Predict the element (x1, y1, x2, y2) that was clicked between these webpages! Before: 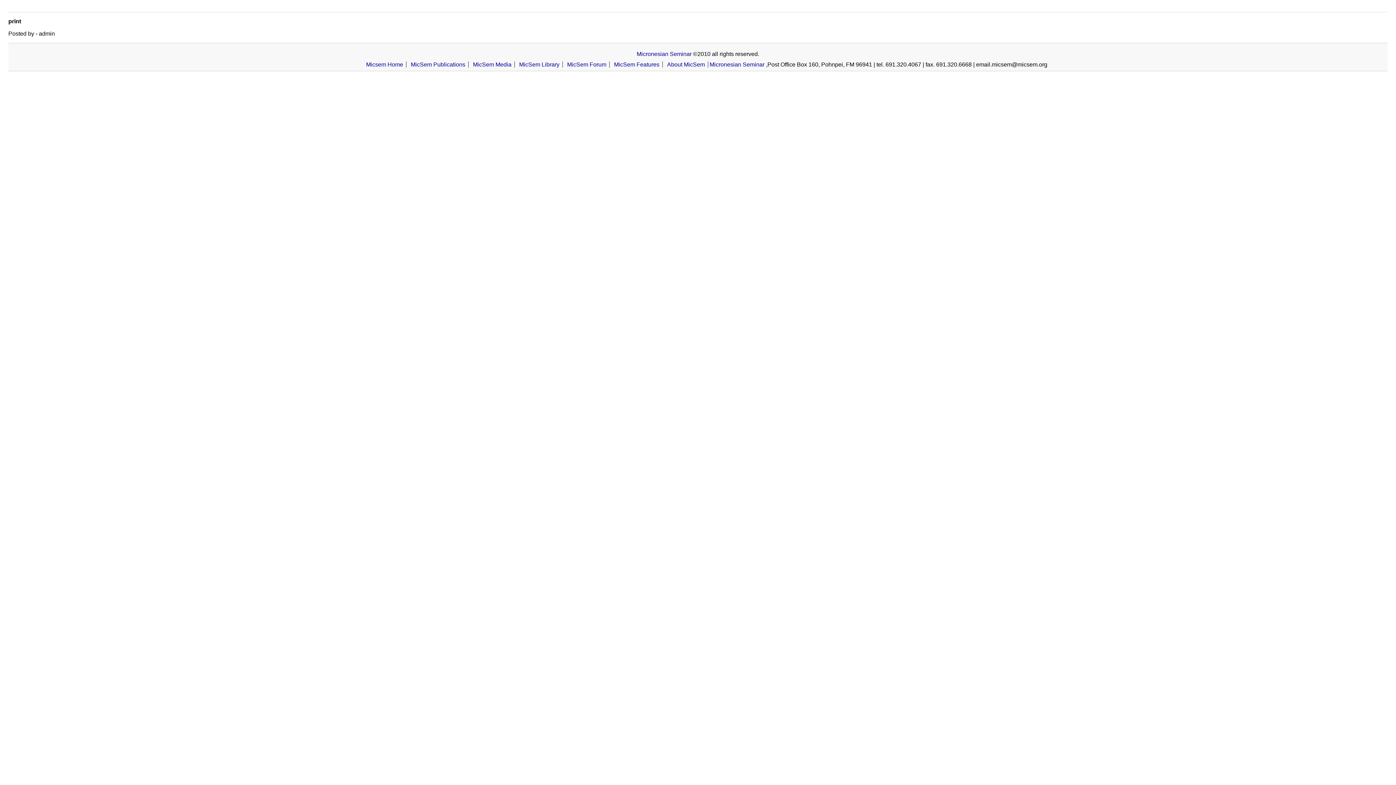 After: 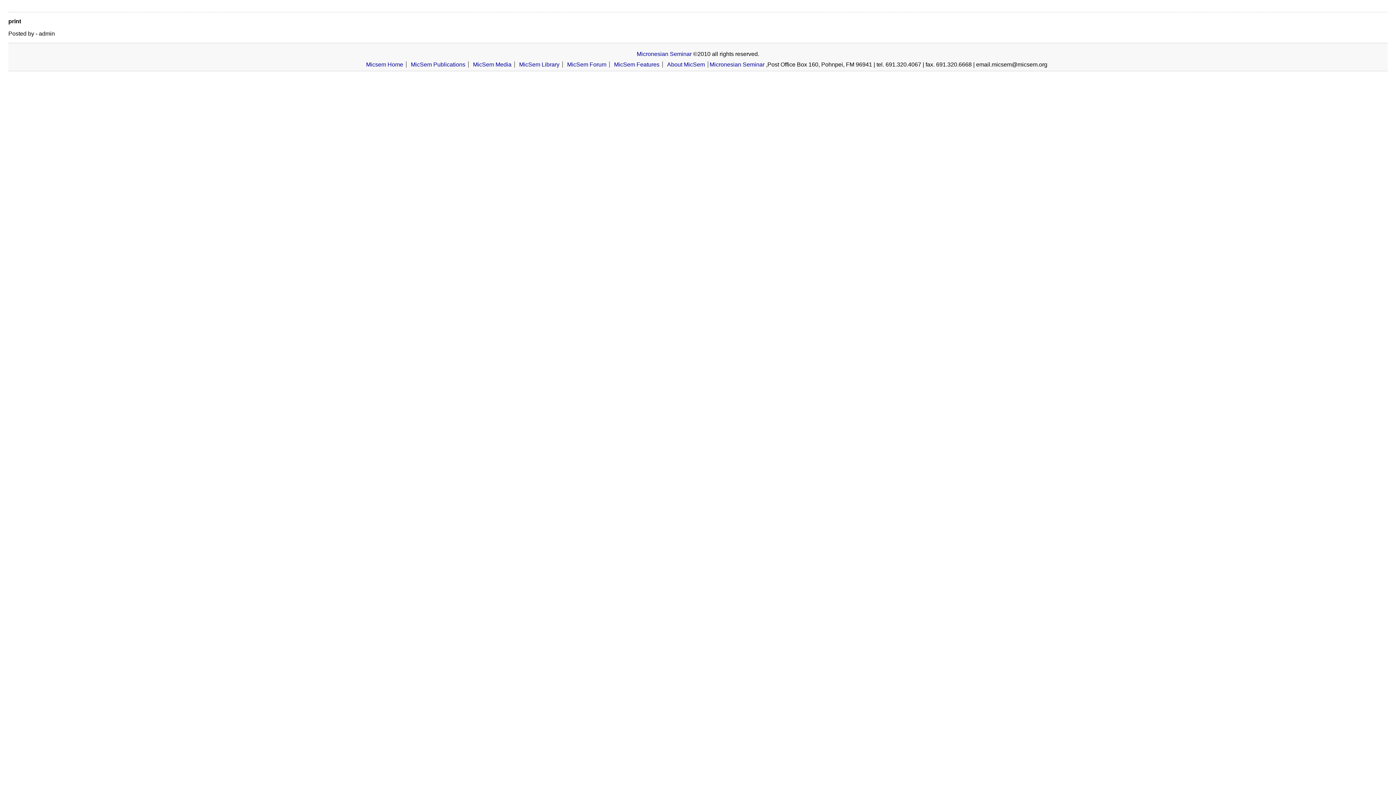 Action: bbox: (516, 61, 562, 67) label: MicSem Library